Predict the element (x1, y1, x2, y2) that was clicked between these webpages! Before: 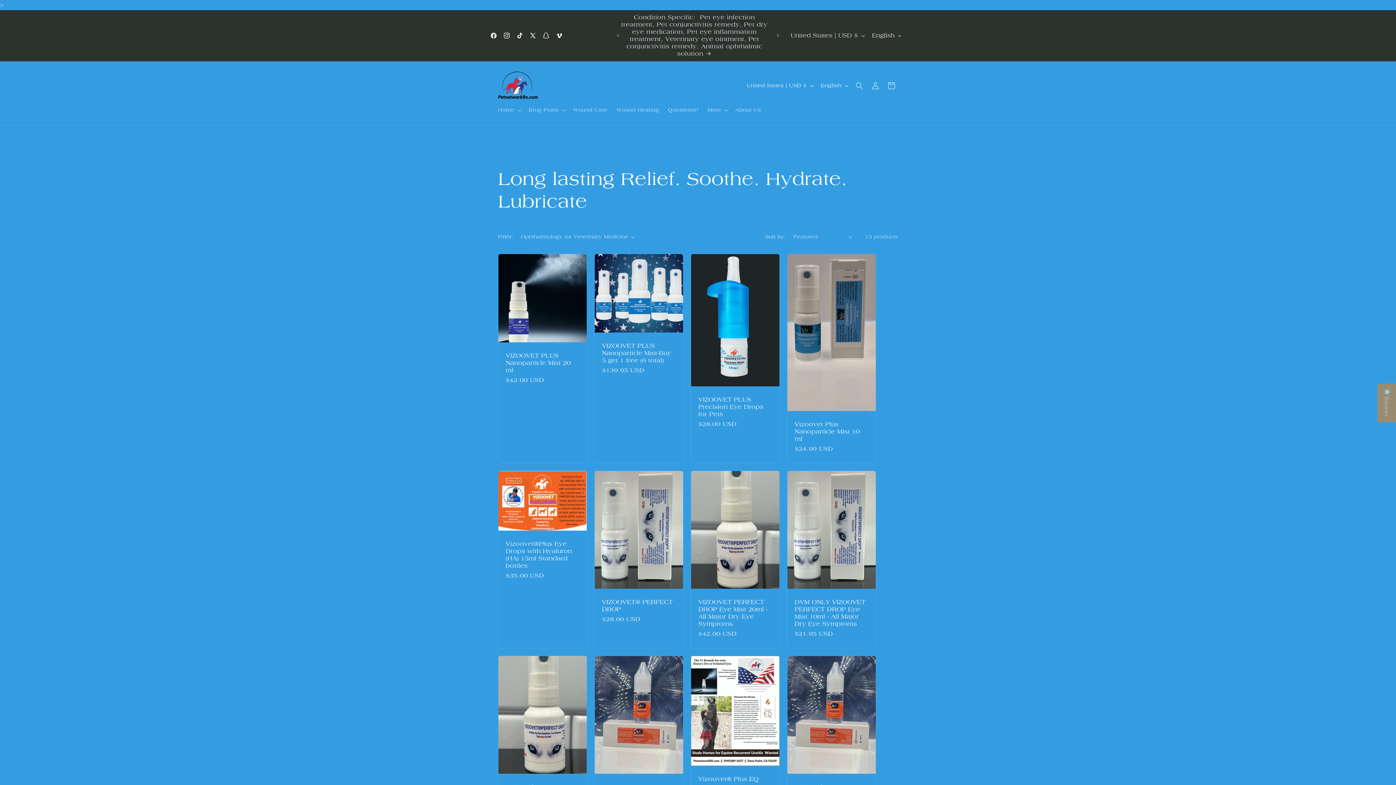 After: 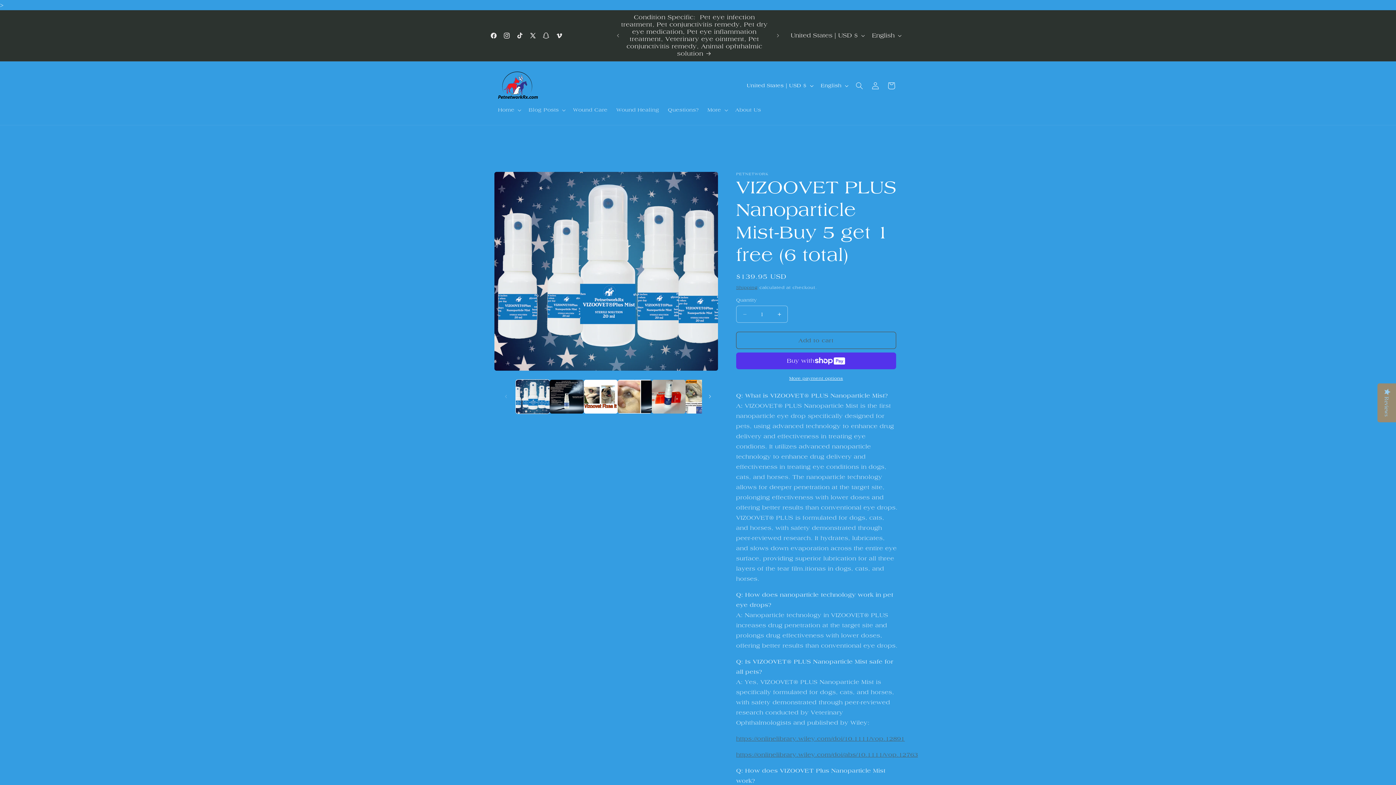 Action: bbox: (602, 342, 676, 364) label: VIZOOVET PLUS Nanoparticle Mist-Buy 5 get 1 free (6 total)